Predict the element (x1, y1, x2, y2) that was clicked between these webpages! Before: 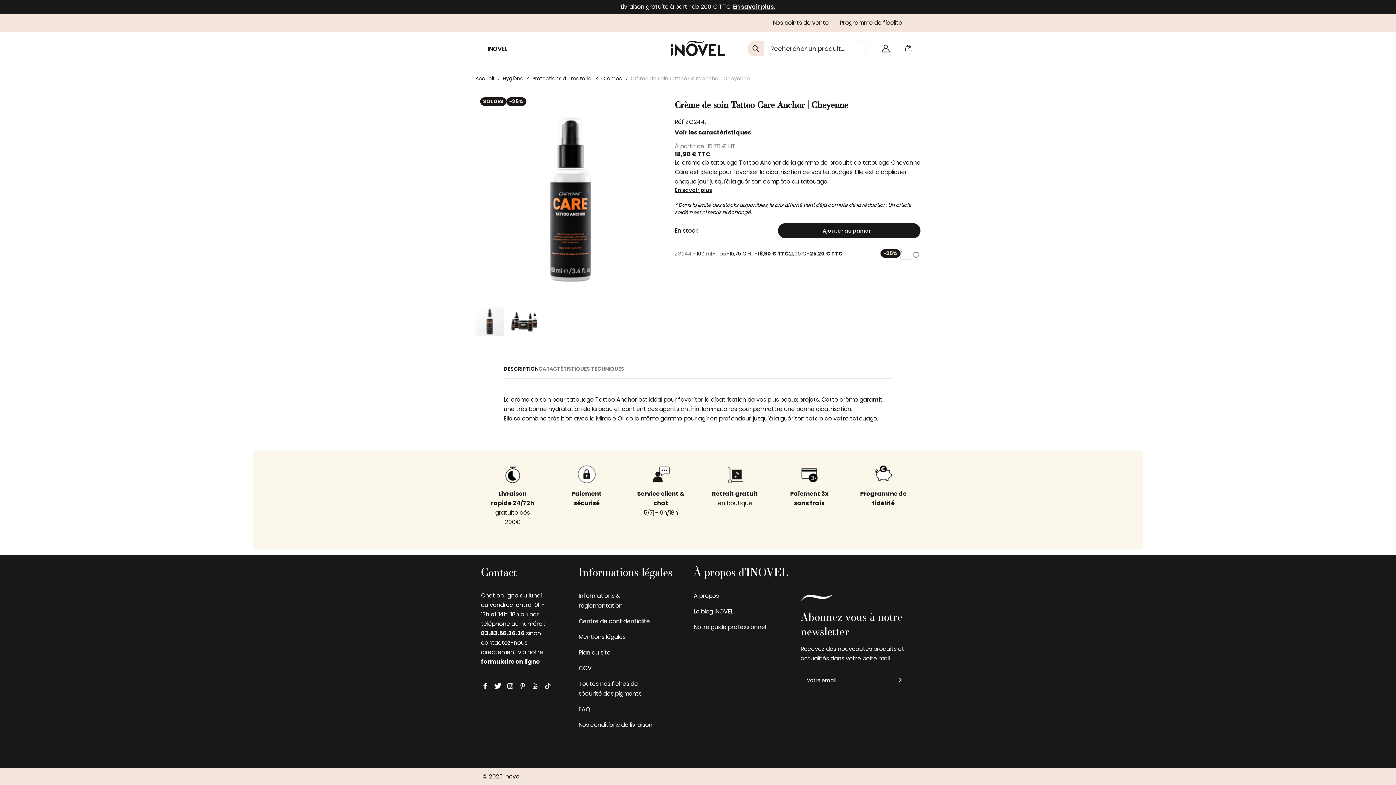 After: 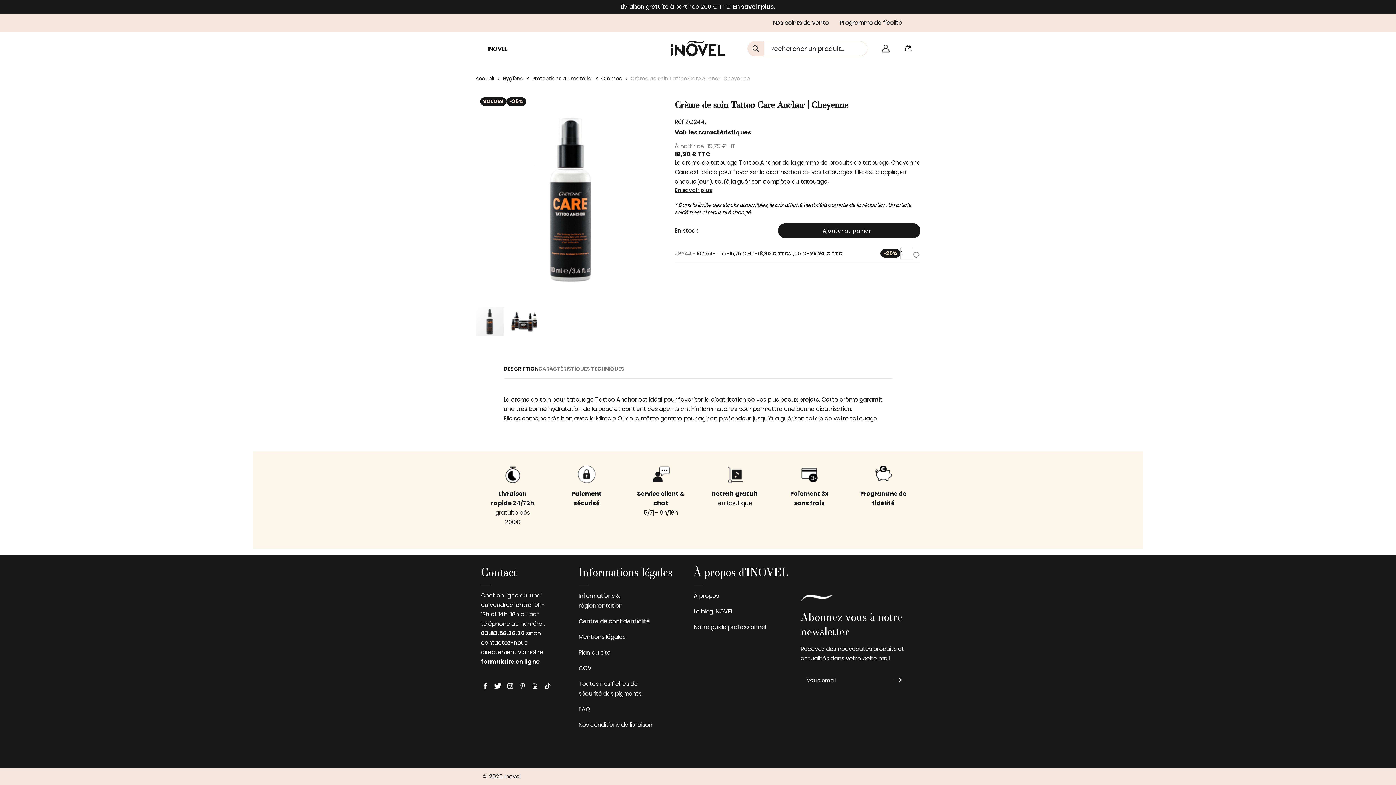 Action: bbox: (530, 681, 539, 691) label: Lien vers notre page Youtube